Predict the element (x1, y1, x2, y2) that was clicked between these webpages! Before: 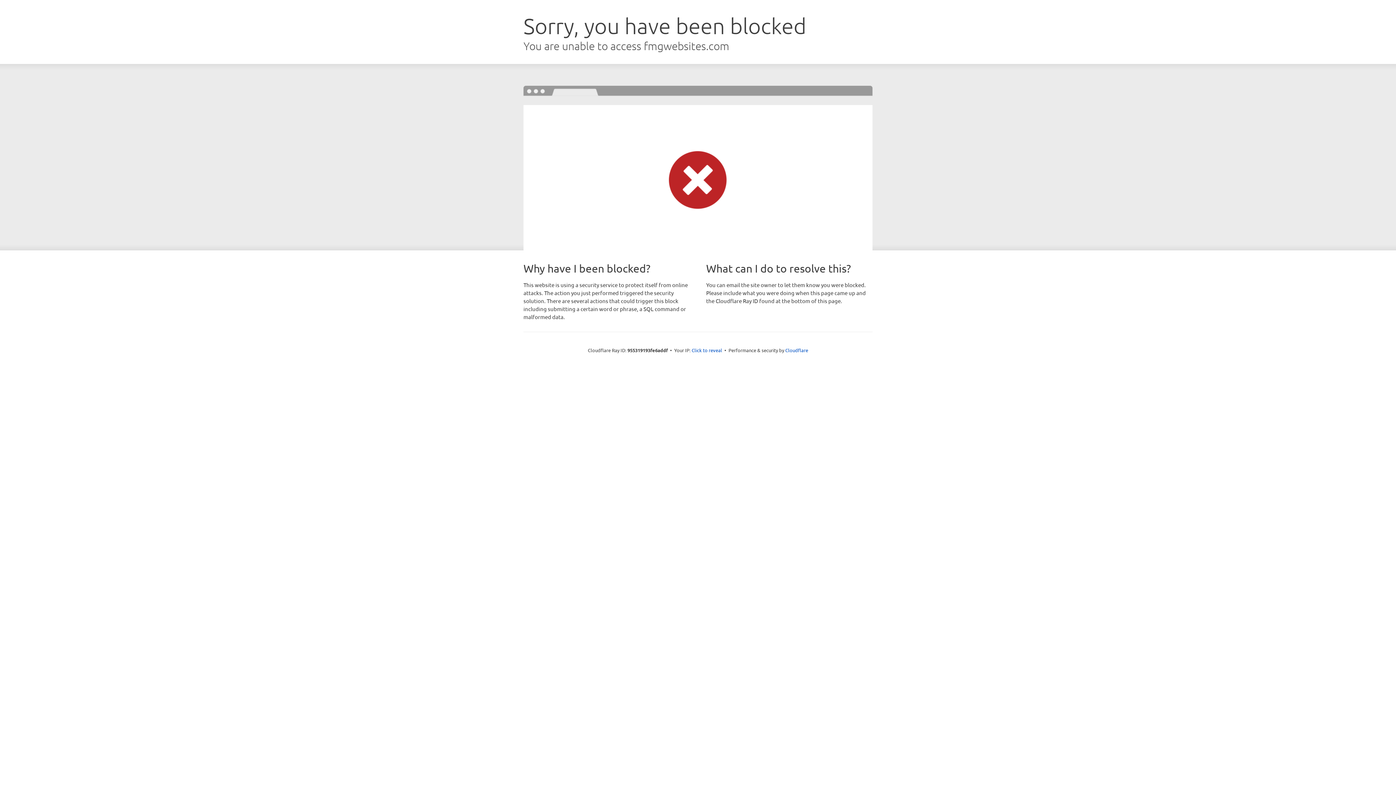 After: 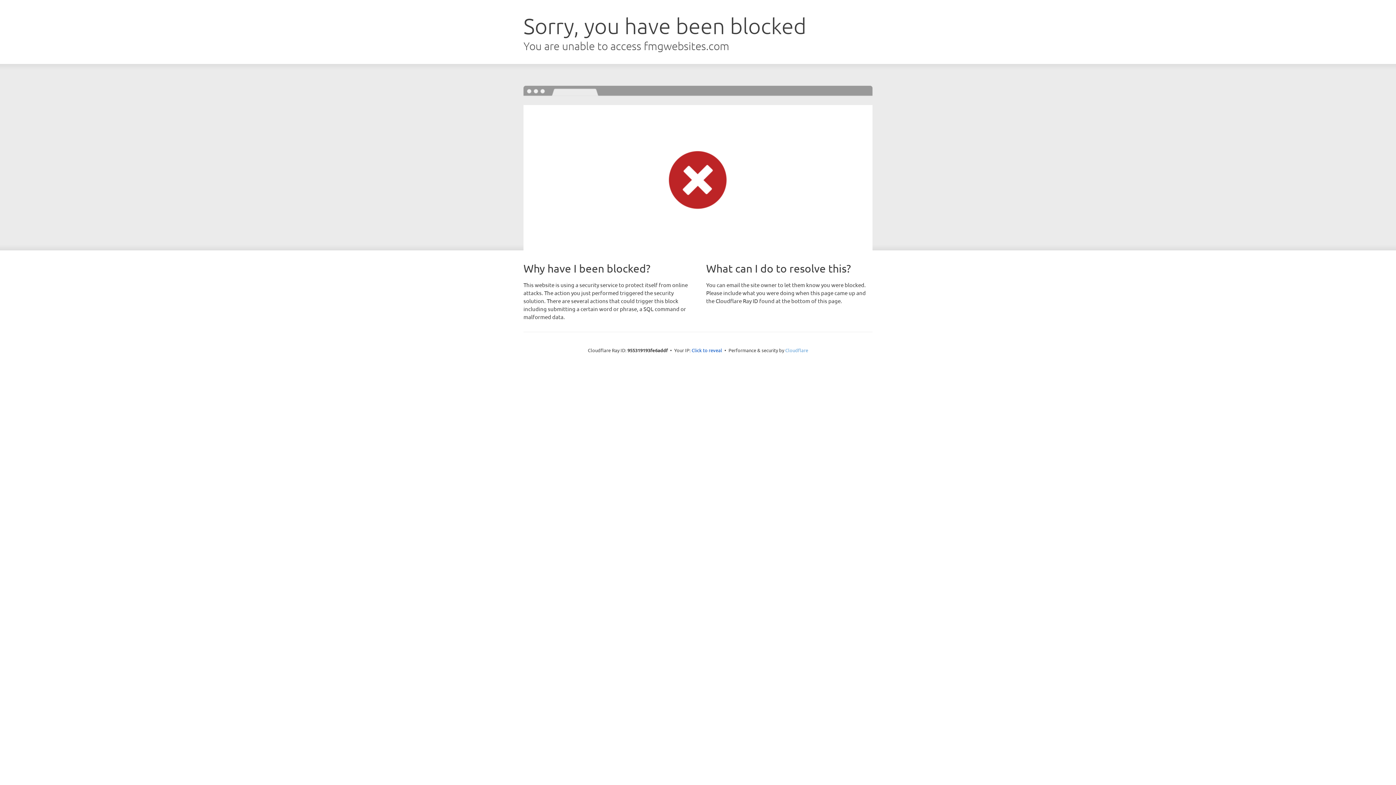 Action: bbox: (785, 347, 808, 353) label: Cloudflare